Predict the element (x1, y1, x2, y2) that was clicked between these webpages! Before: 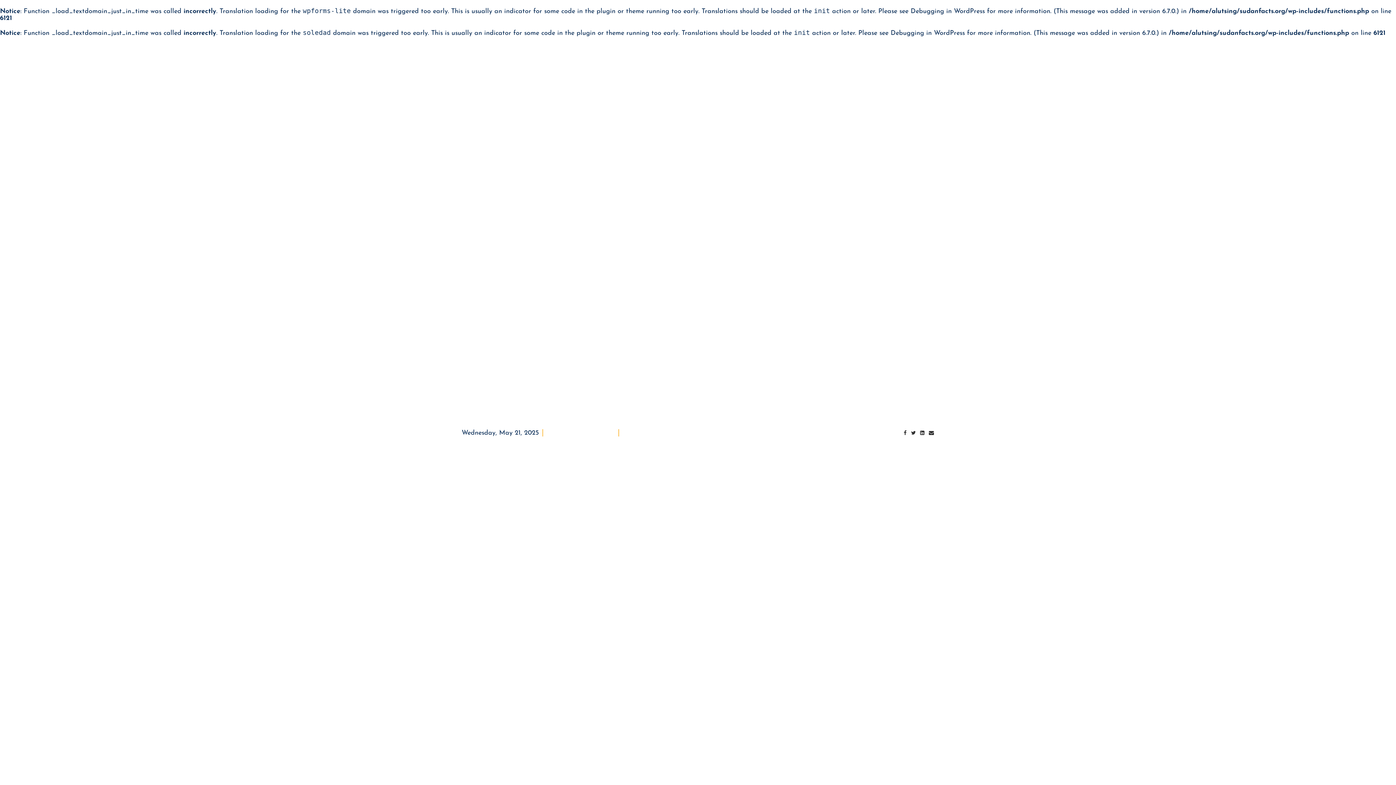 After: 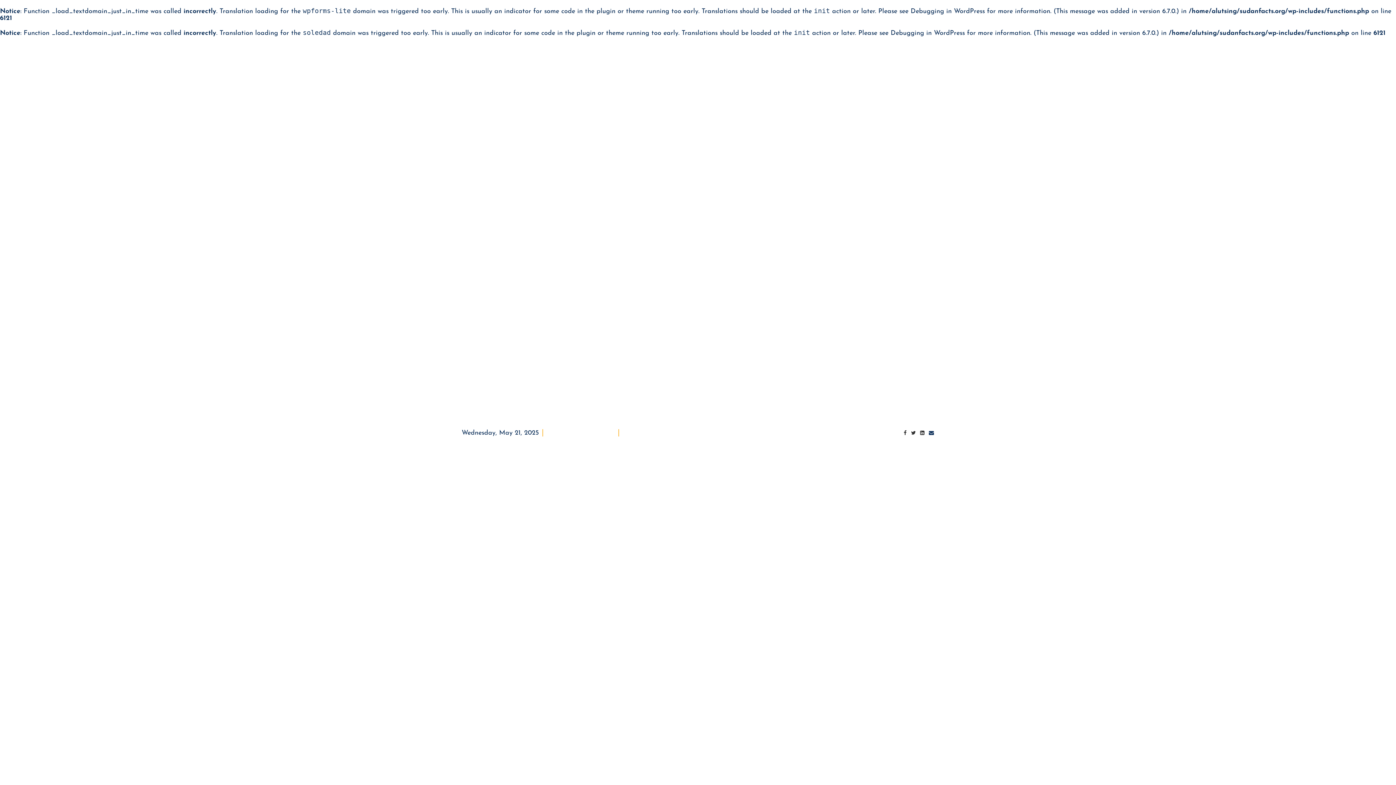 Action: bbox: (928, 430, 934, 436) label: Email